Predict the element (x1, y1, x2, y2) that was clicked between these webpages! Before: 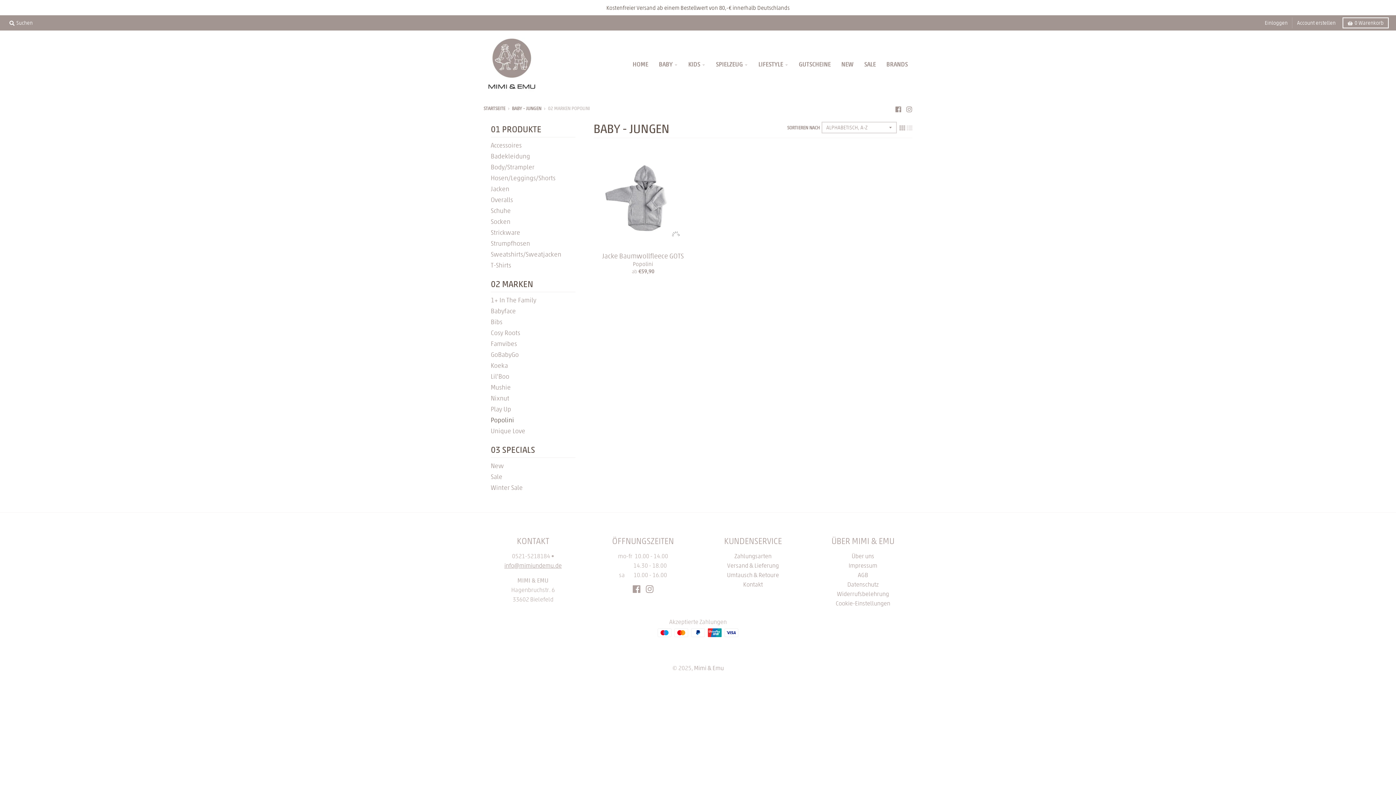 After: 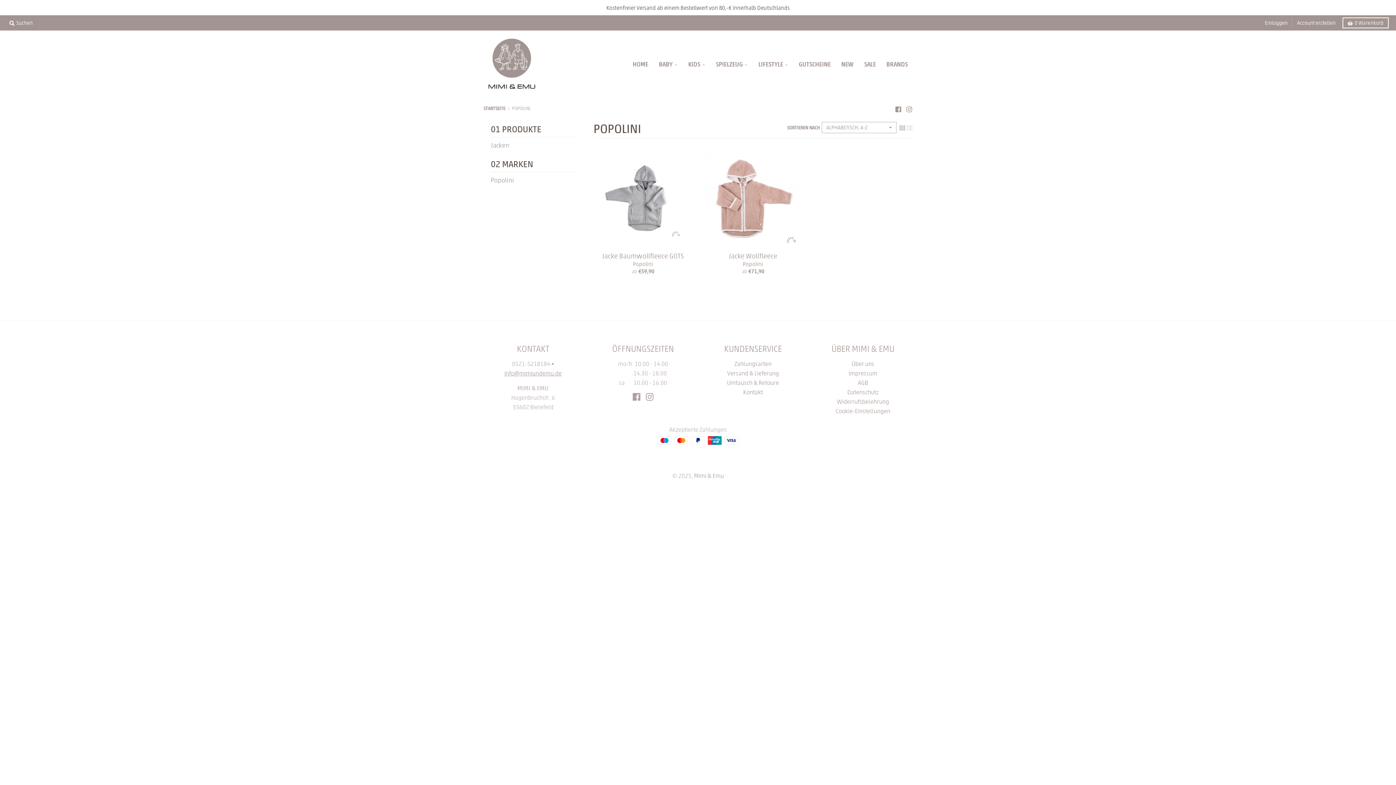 Action: label: Popolini bbox: (632, 260, 653, 267)